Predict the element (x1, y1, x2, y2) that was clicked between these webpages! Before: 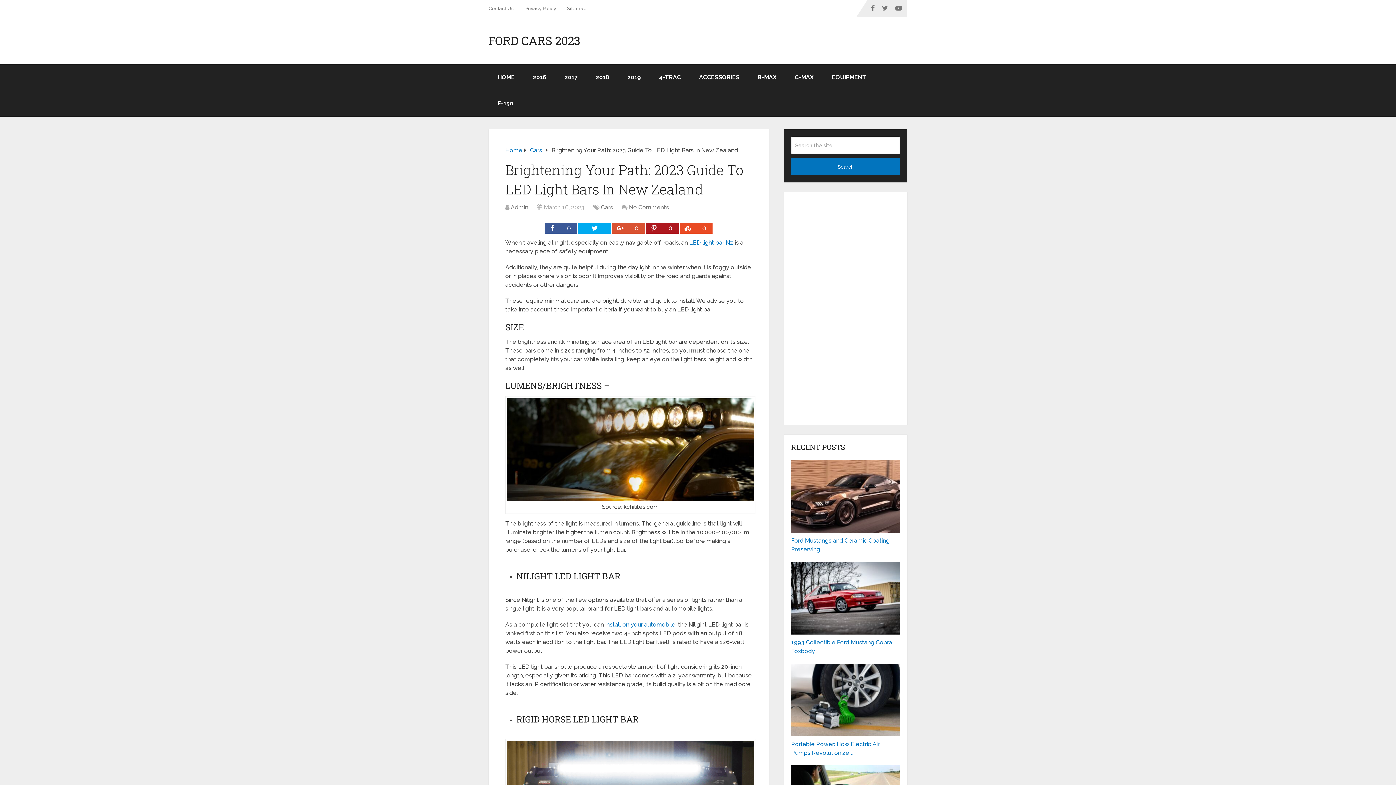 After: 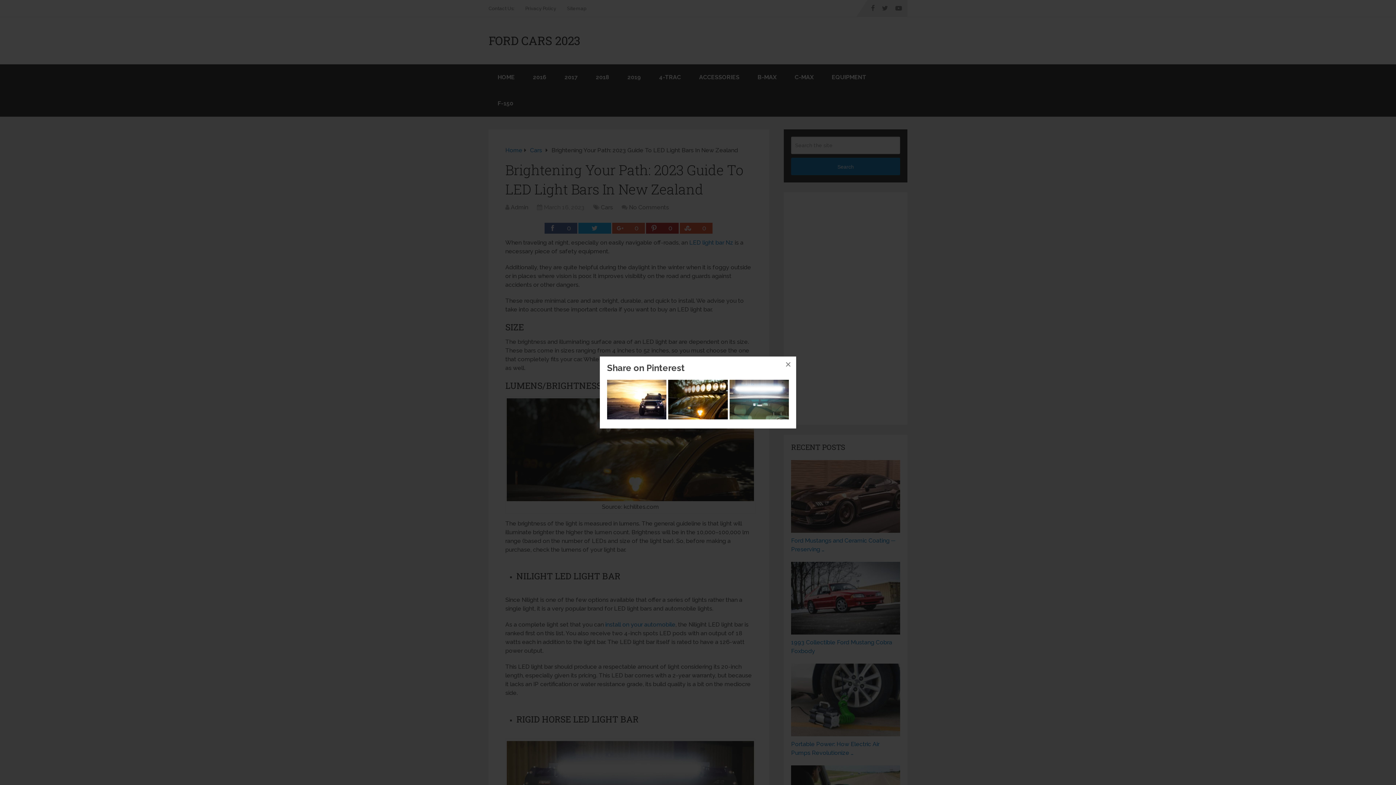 Action: label: 0 bbox: (646, 222, 678, 233)